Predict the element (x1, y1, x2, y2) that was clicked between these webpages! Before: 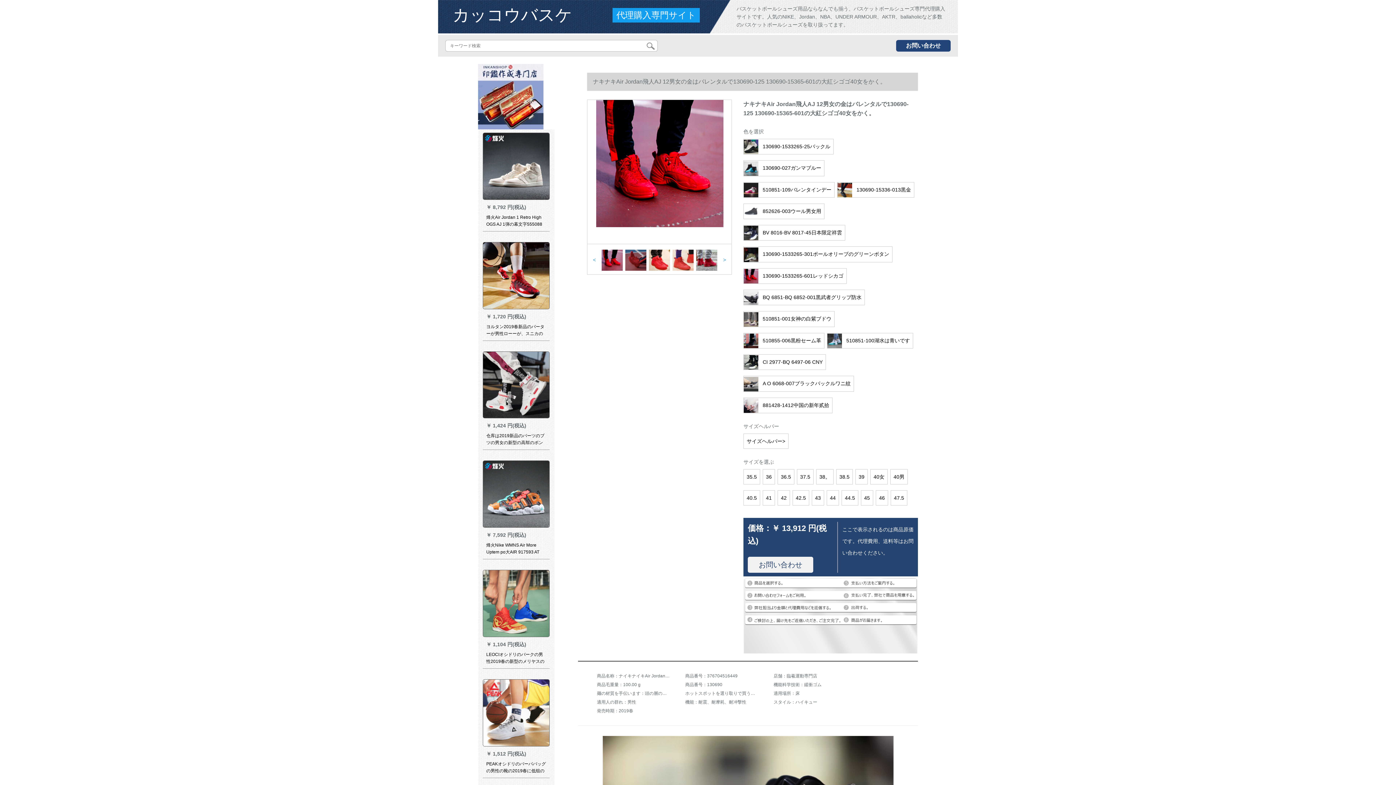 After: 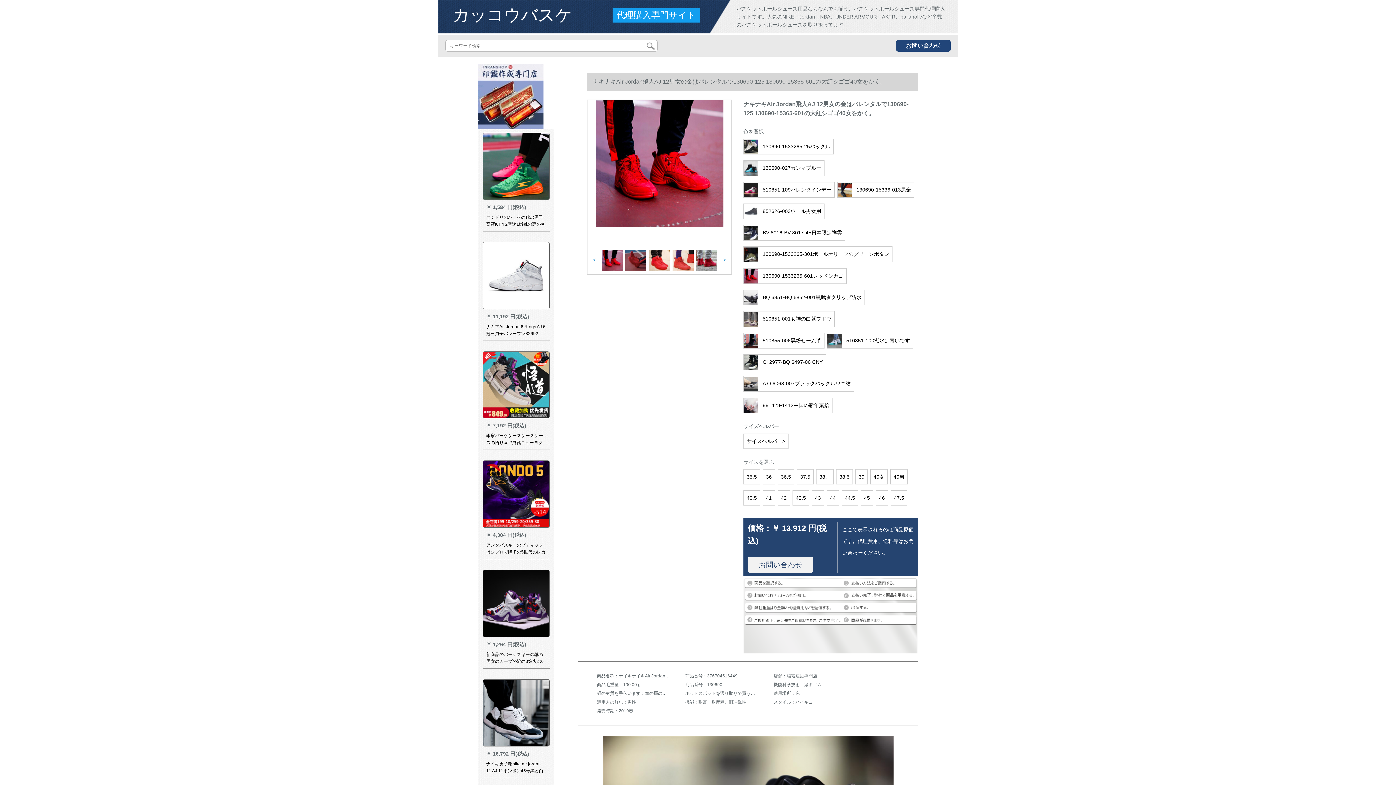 Action: bbox: (743, 182, 834, 197) label:  510851-109バレンタインデー